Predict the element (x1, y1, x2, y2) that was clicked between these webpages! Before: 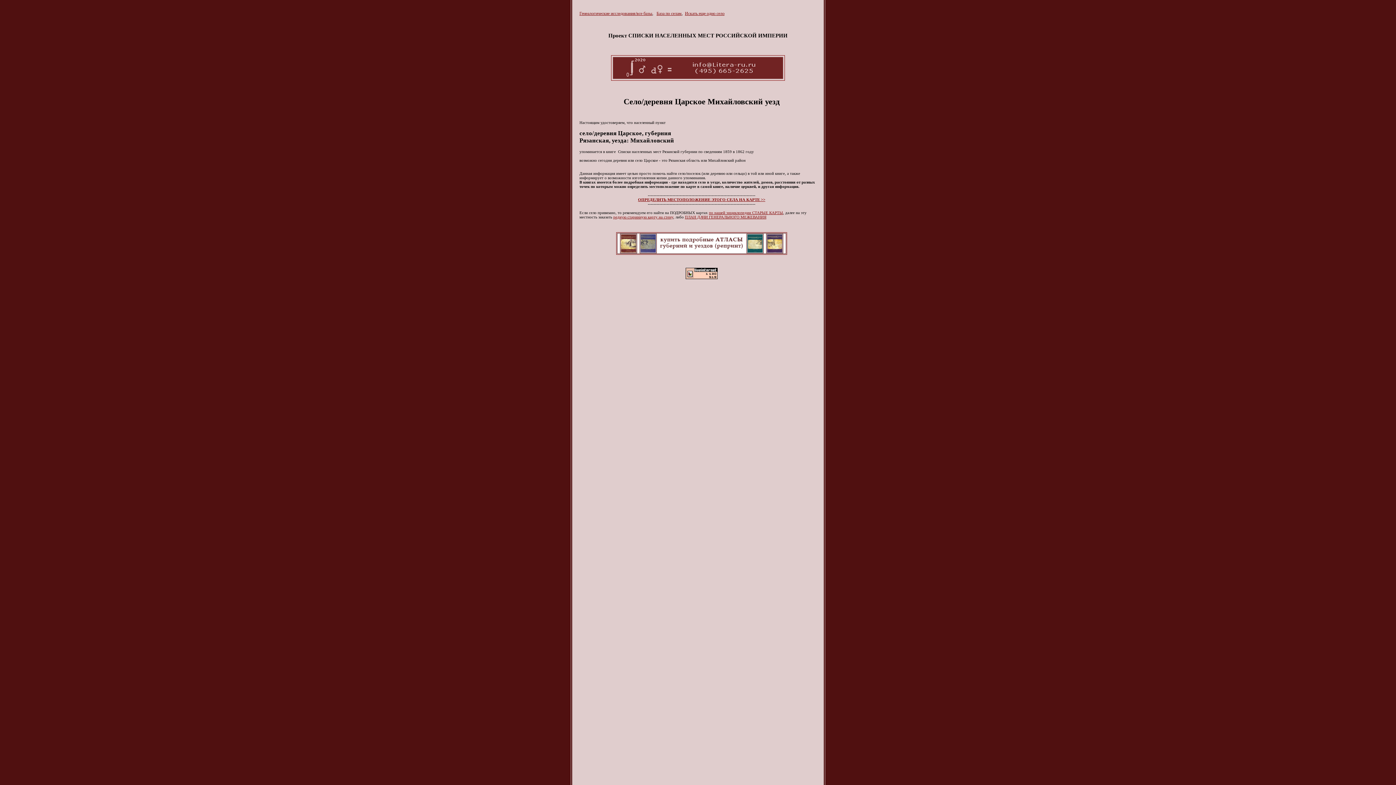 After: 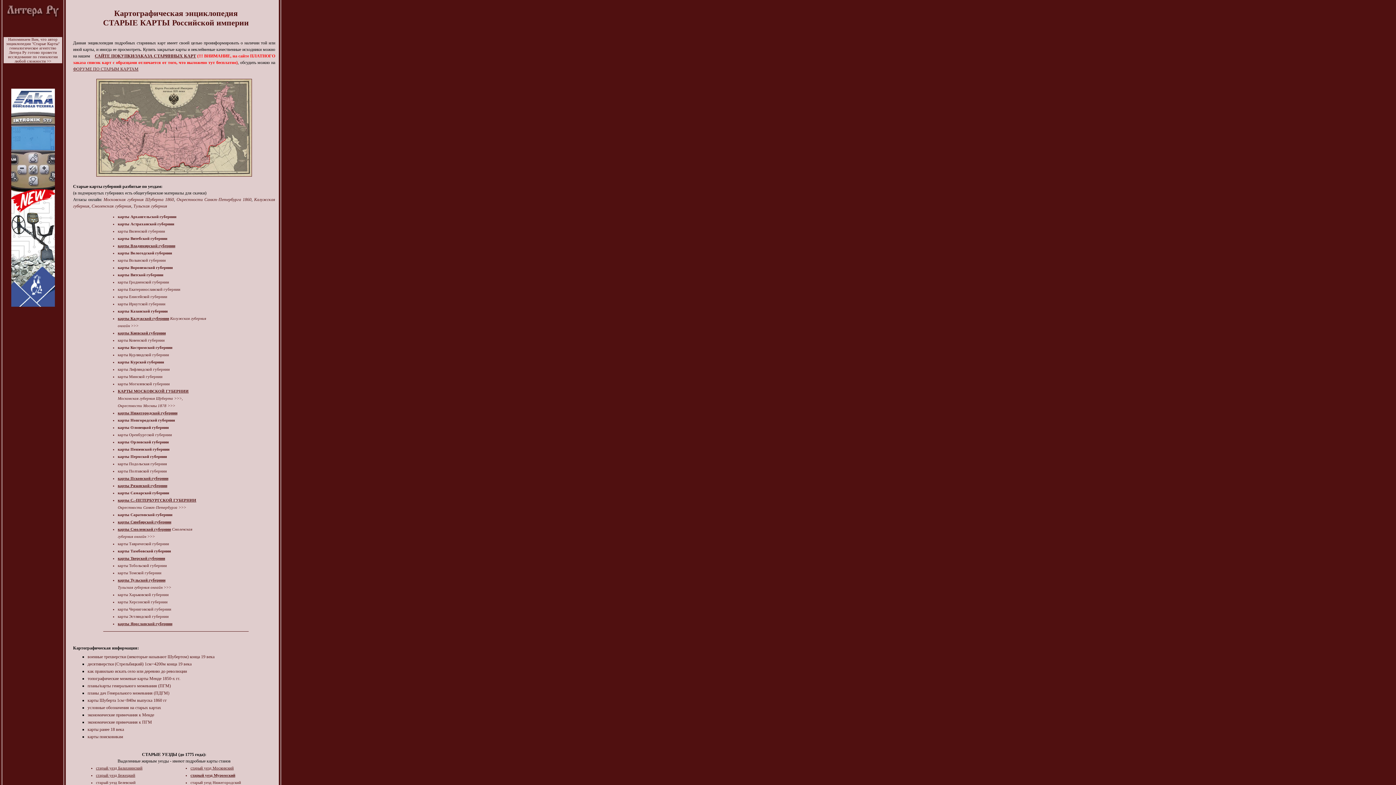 Action: label: по нашей энциклопедии СТАРЫЕ КАРТЫ bbox: (709, 210, 783, 214)